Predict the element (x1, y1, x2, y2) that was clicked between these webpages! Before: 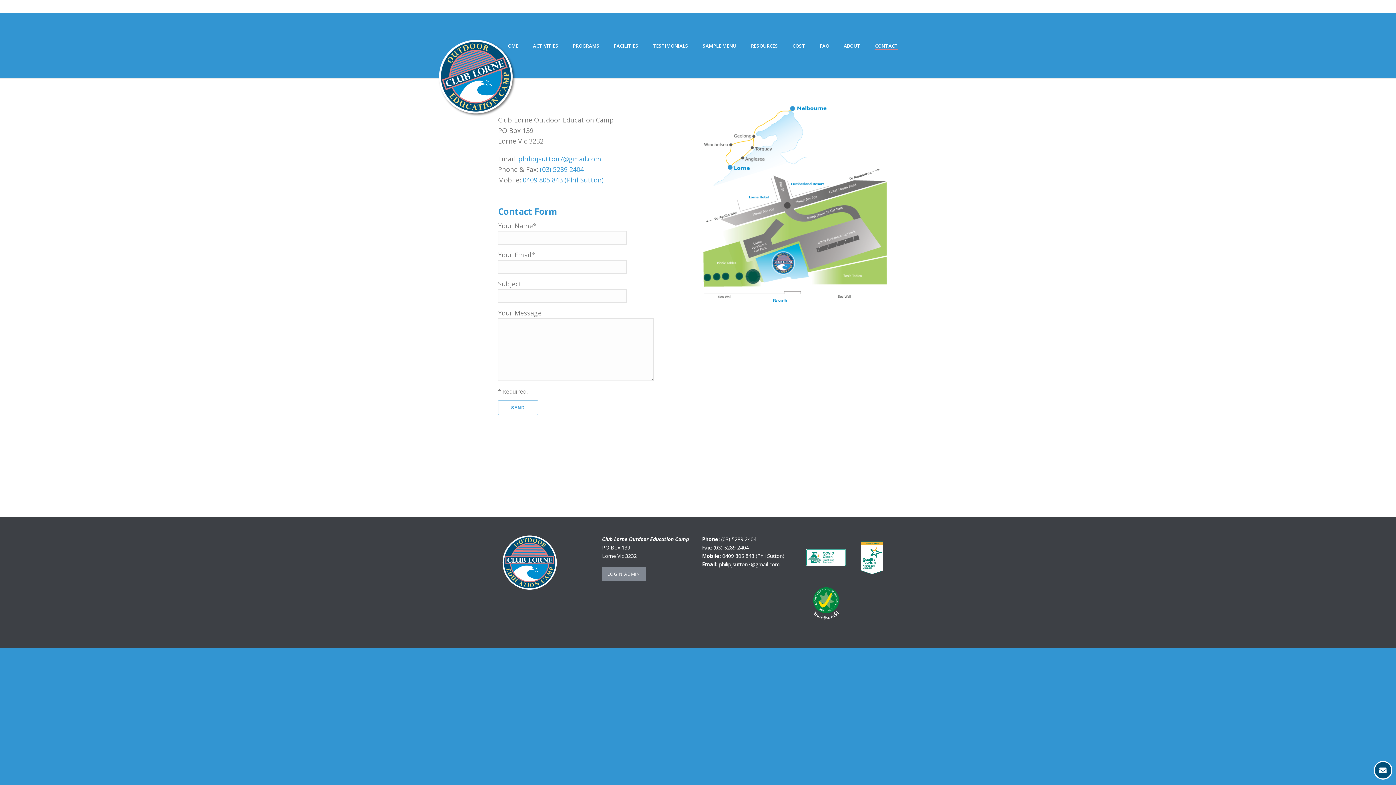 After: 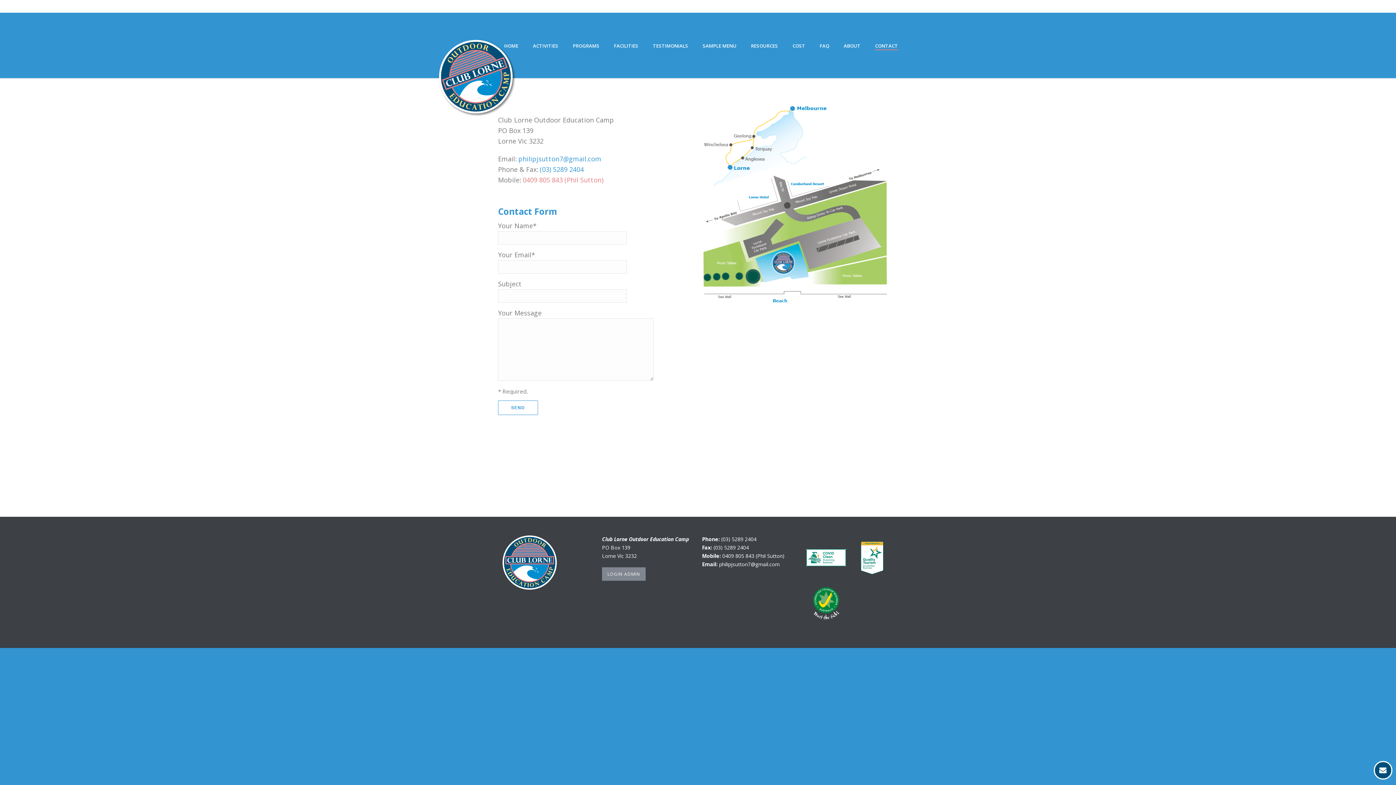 Action: bbox: (522, 175, 603, 184) label: 0409 805 843 (Phil Sutton)